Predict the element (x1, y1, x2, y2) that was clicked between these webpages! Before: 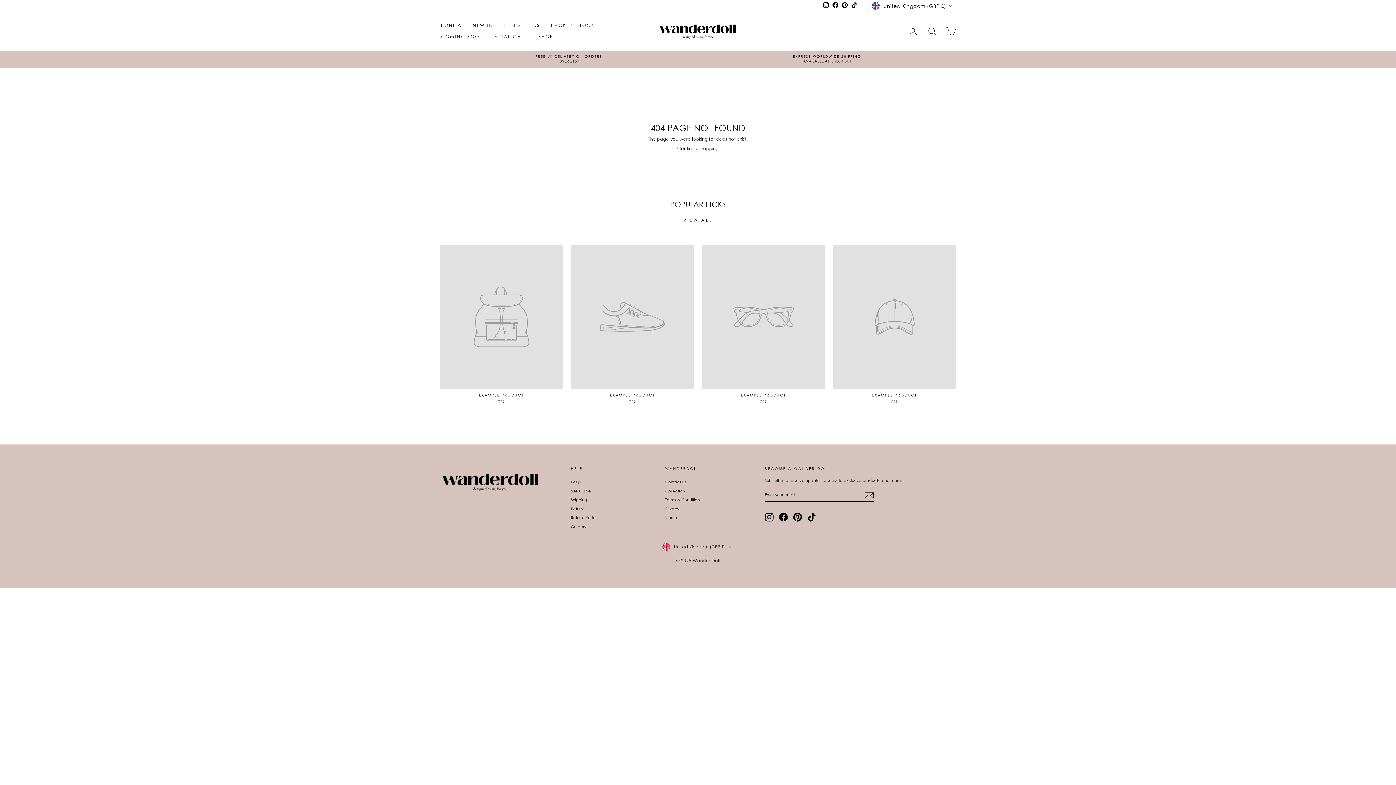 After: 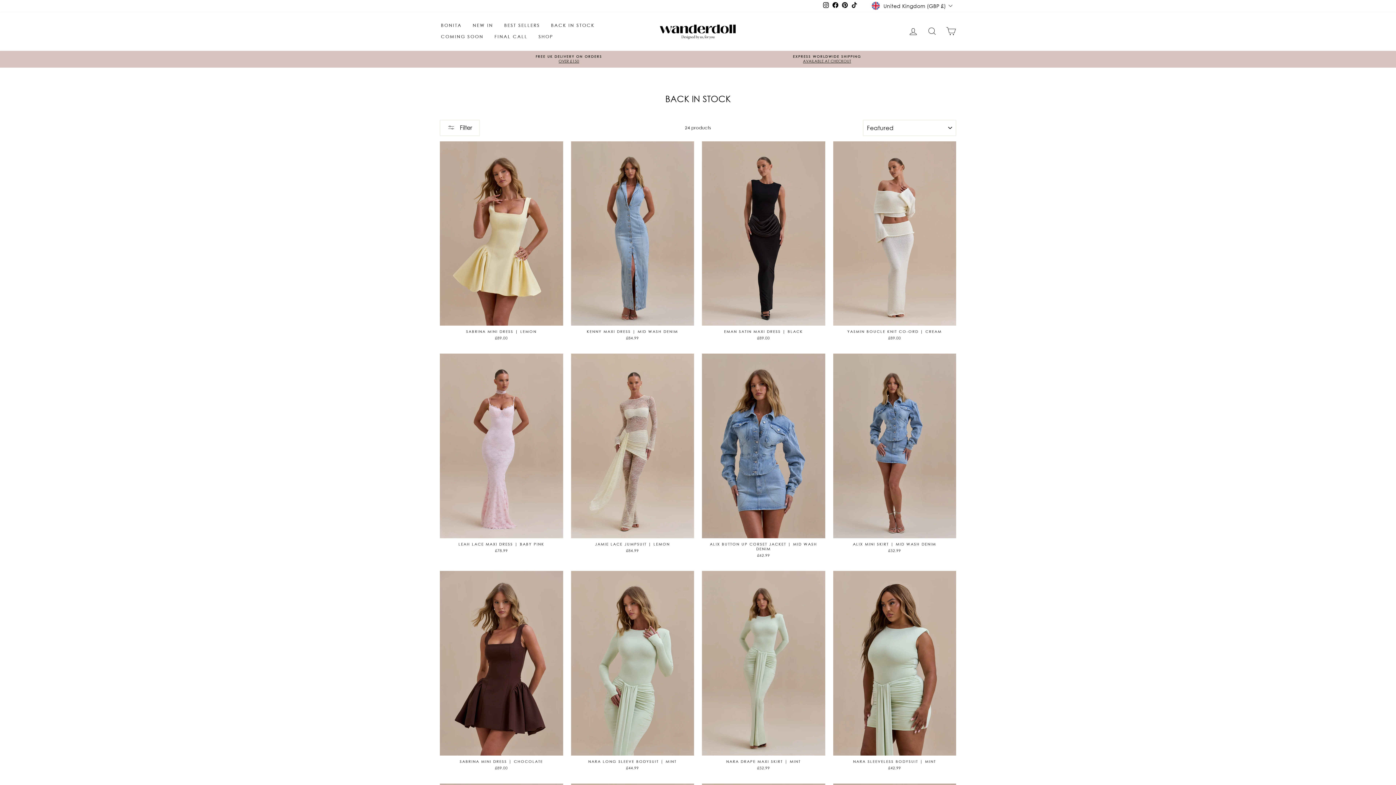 Action: label: BACK IN STOCK bbox: (545, 19, 600, 31)